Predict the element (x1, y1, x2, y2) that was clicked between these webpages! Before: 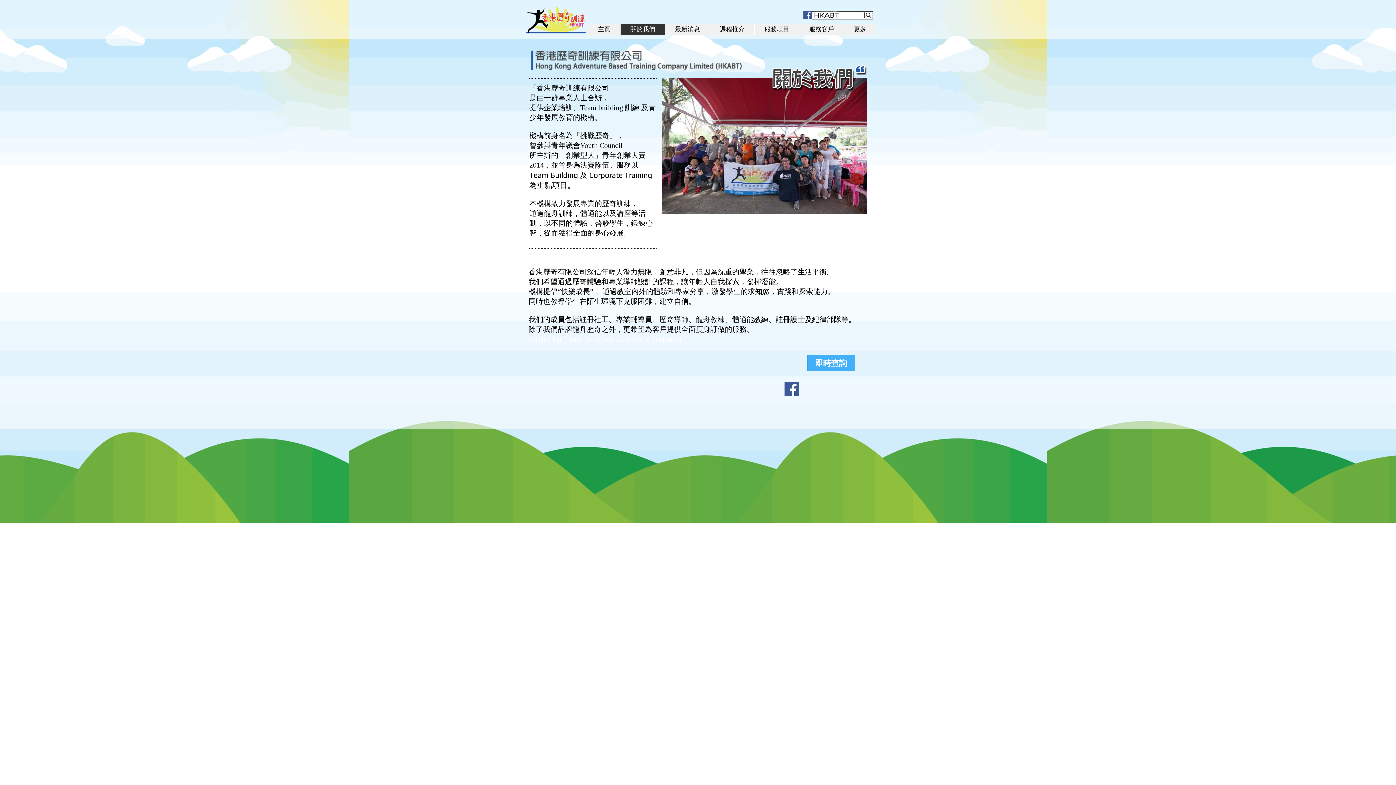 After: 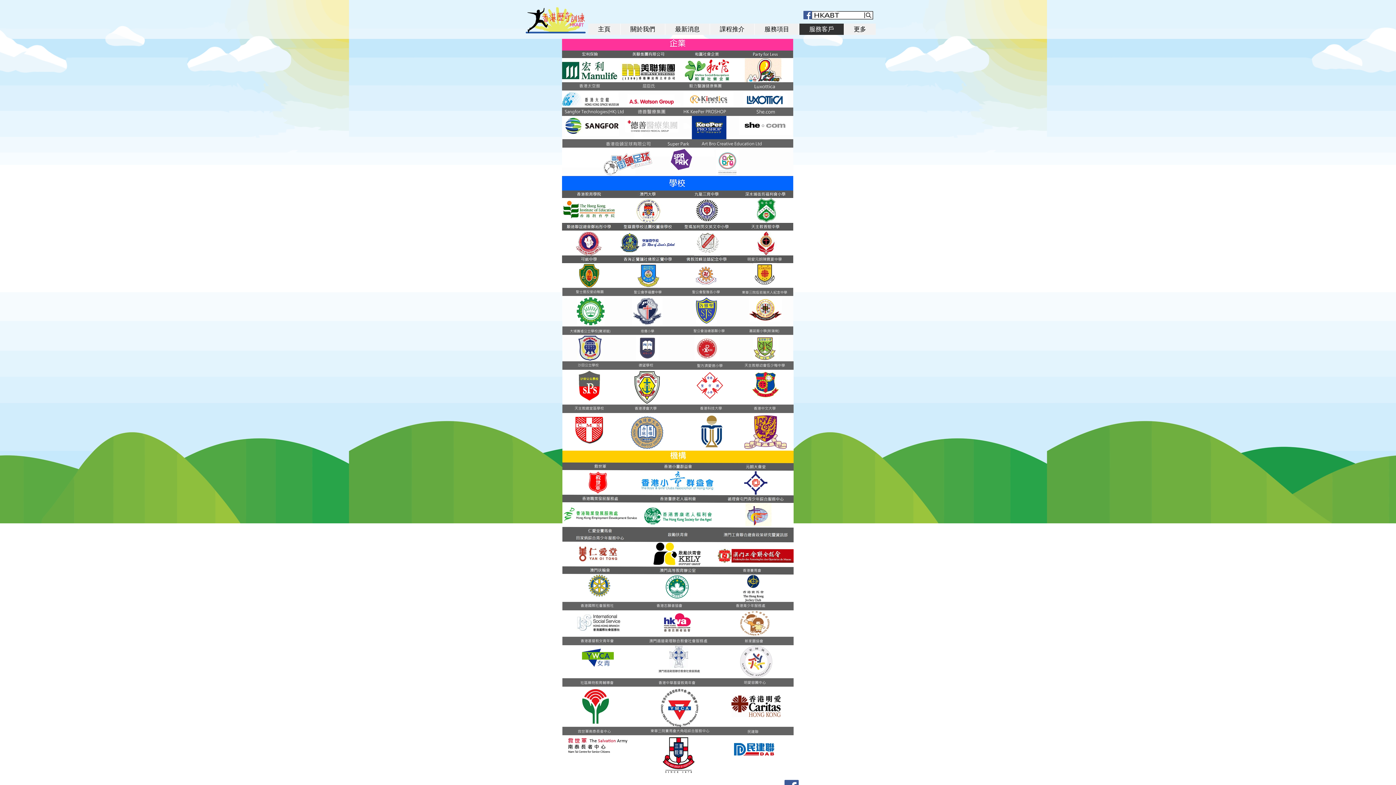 Action: label: 服務客戶 bbox: (799, 23, 844, 34)